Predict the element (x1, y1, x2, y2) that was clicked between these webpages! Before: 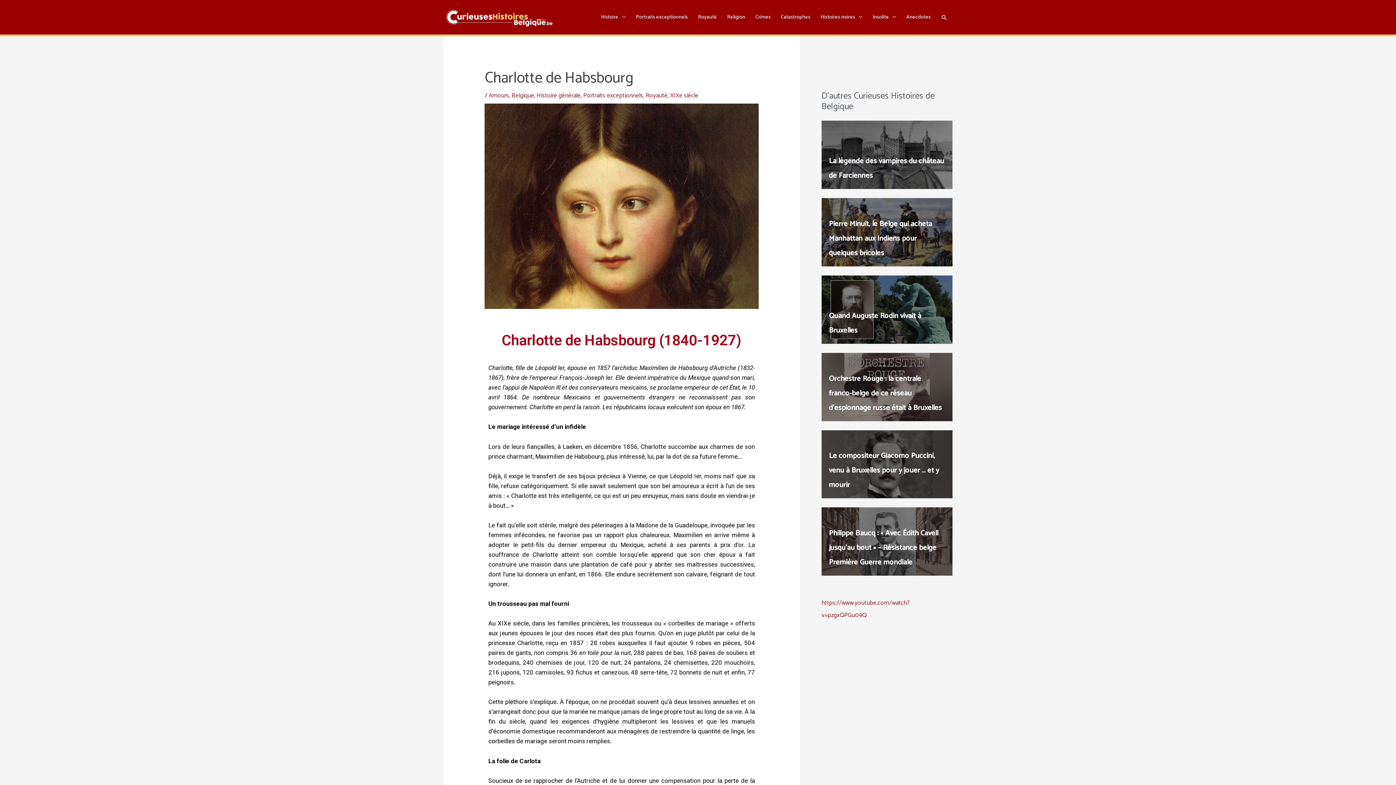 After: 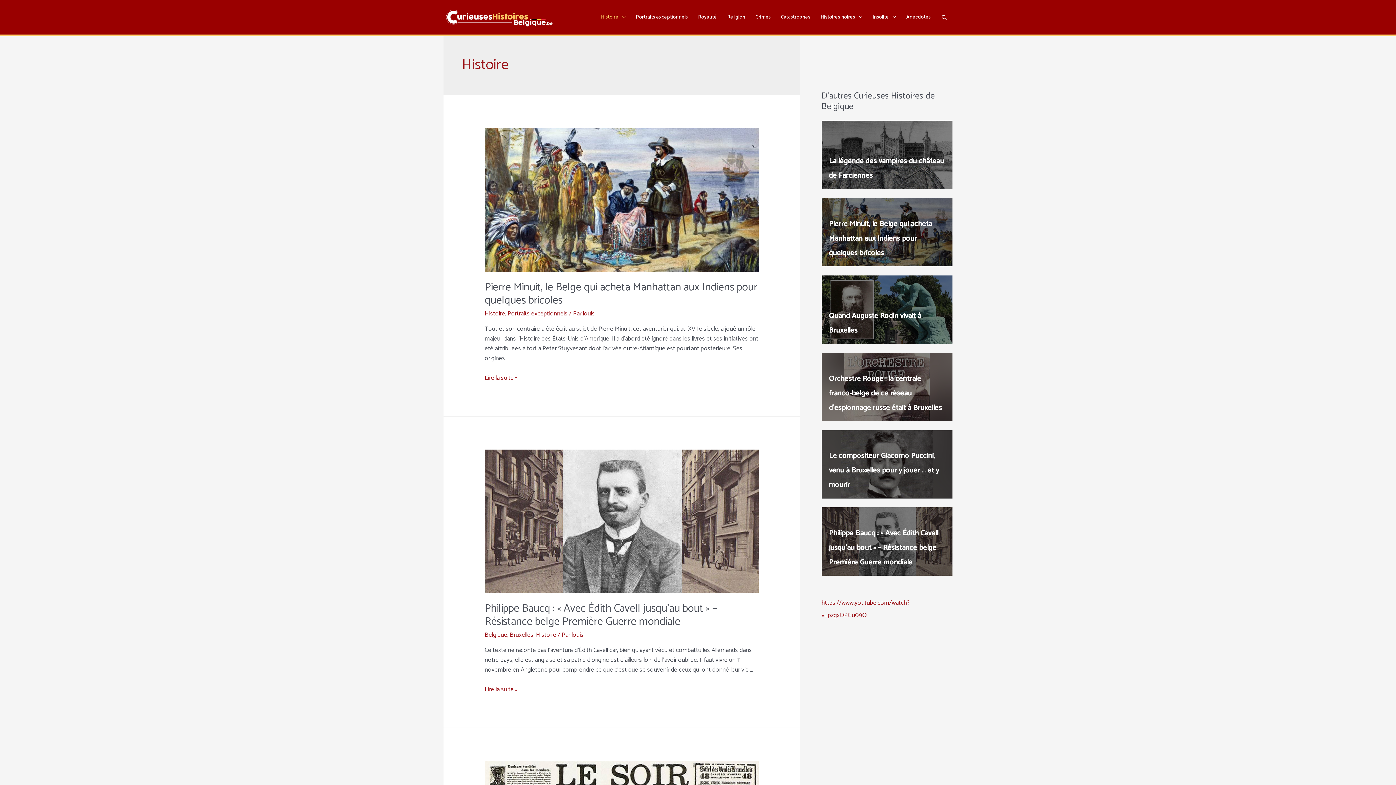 Action: label: Histoire bbox: (596, 0, 630, 34)